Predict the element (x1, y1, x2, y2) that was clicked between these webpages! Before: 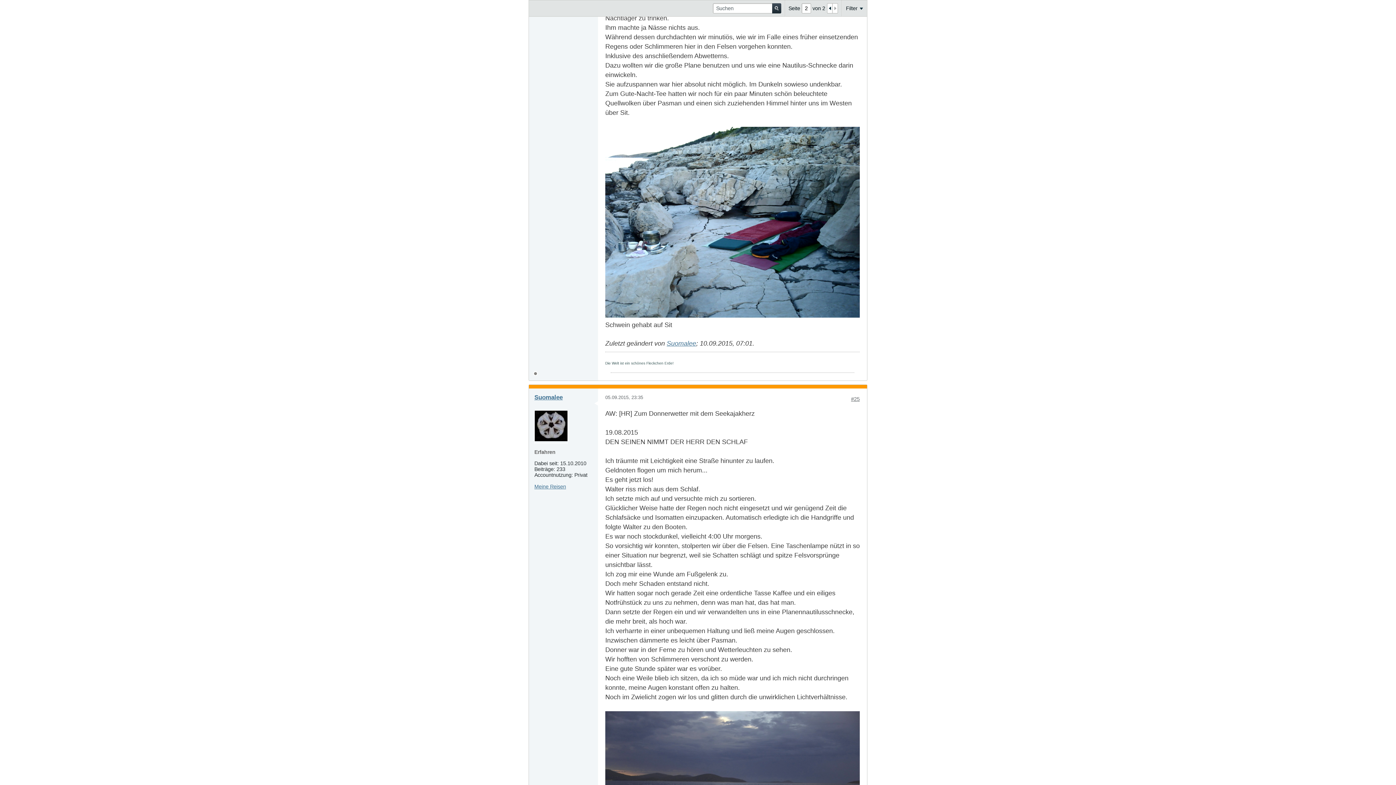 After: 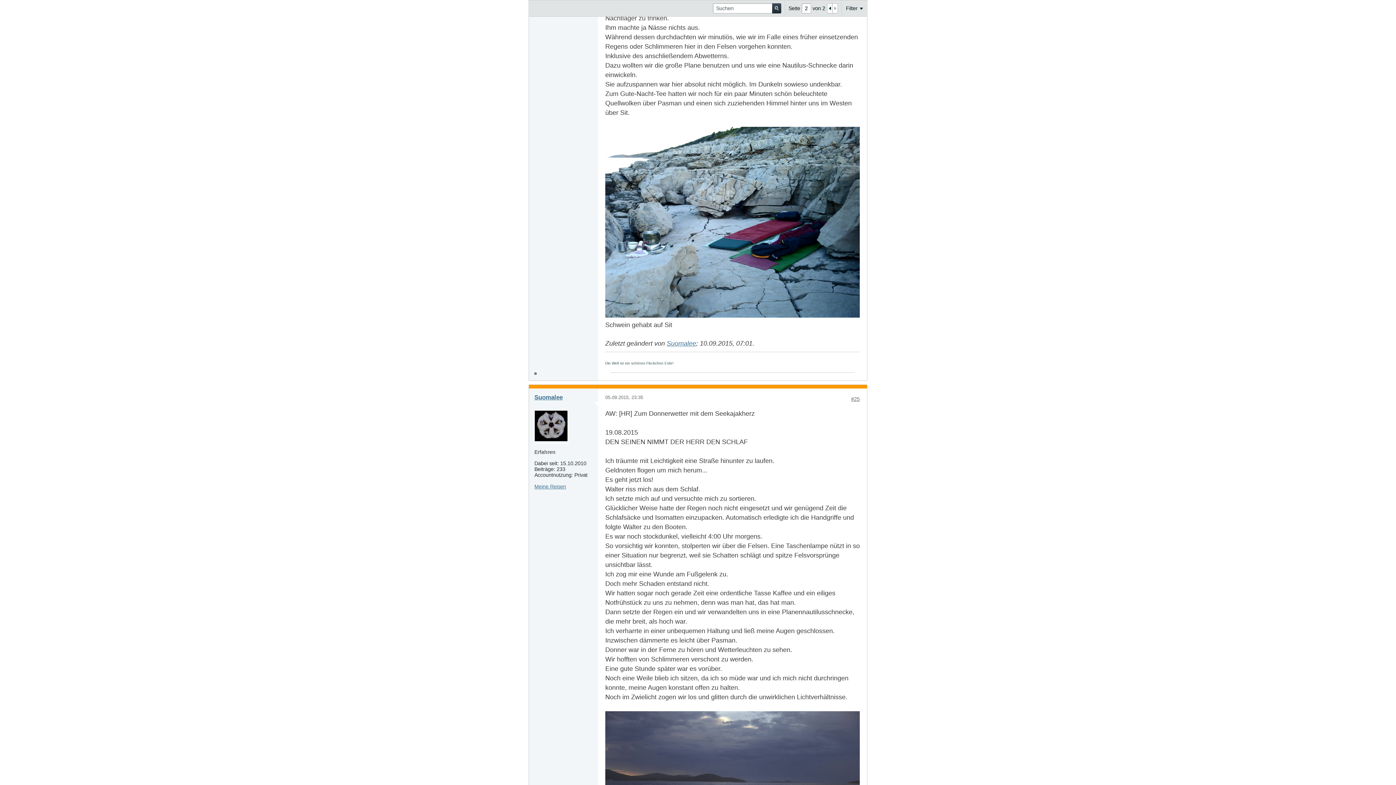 Action: bbox: (832, 3, 837, 13)